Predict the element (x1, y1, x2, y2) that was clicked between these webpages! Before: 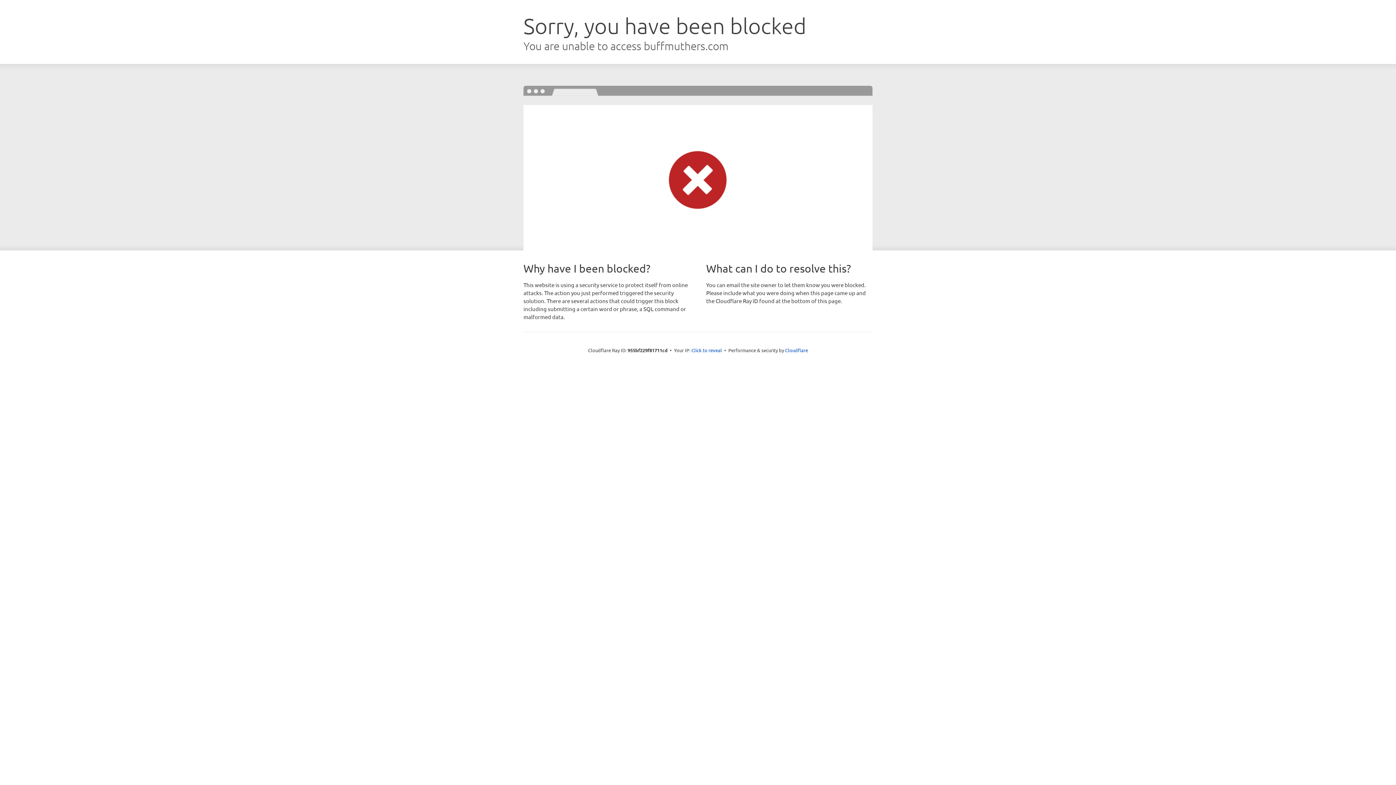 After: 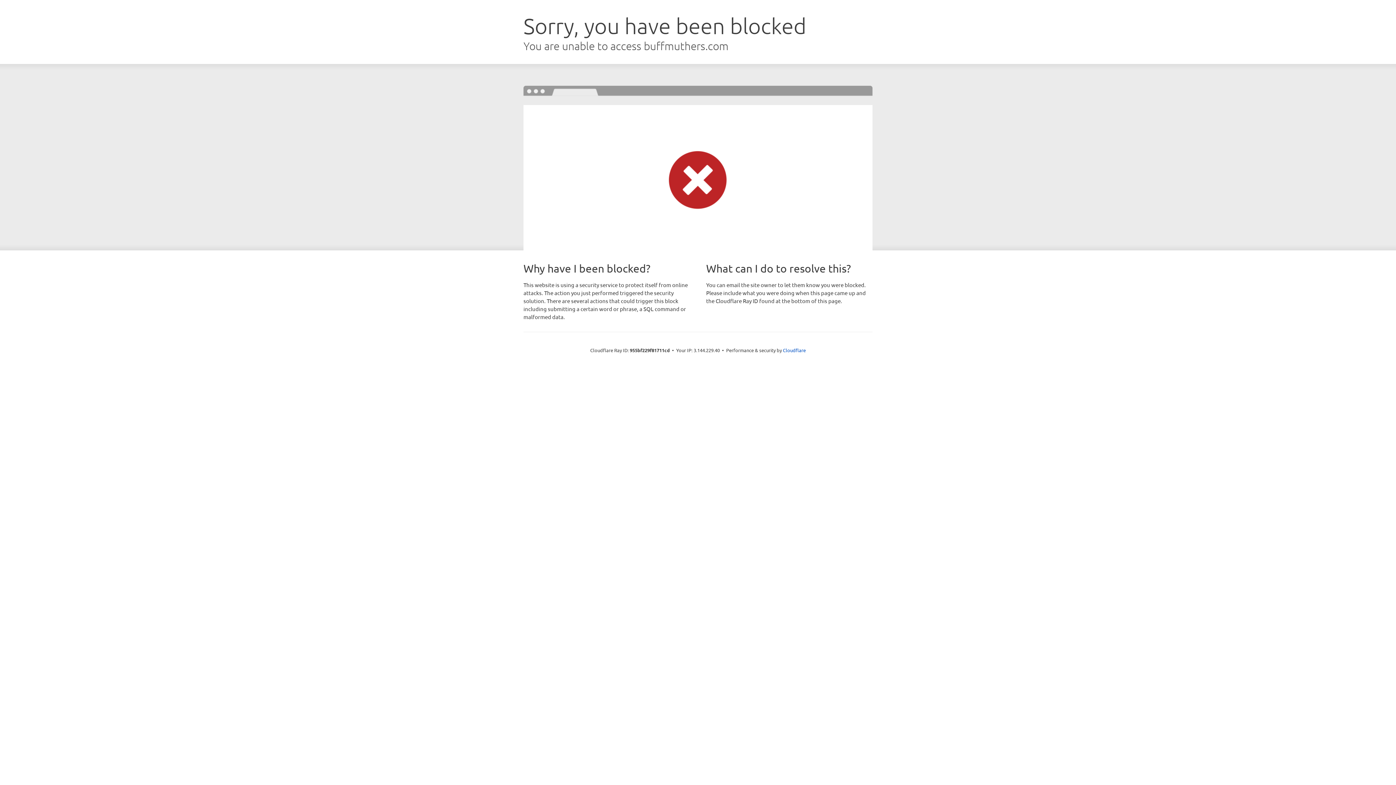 Action: label: Click to reveal bbox: (691, 346, 722, 353)